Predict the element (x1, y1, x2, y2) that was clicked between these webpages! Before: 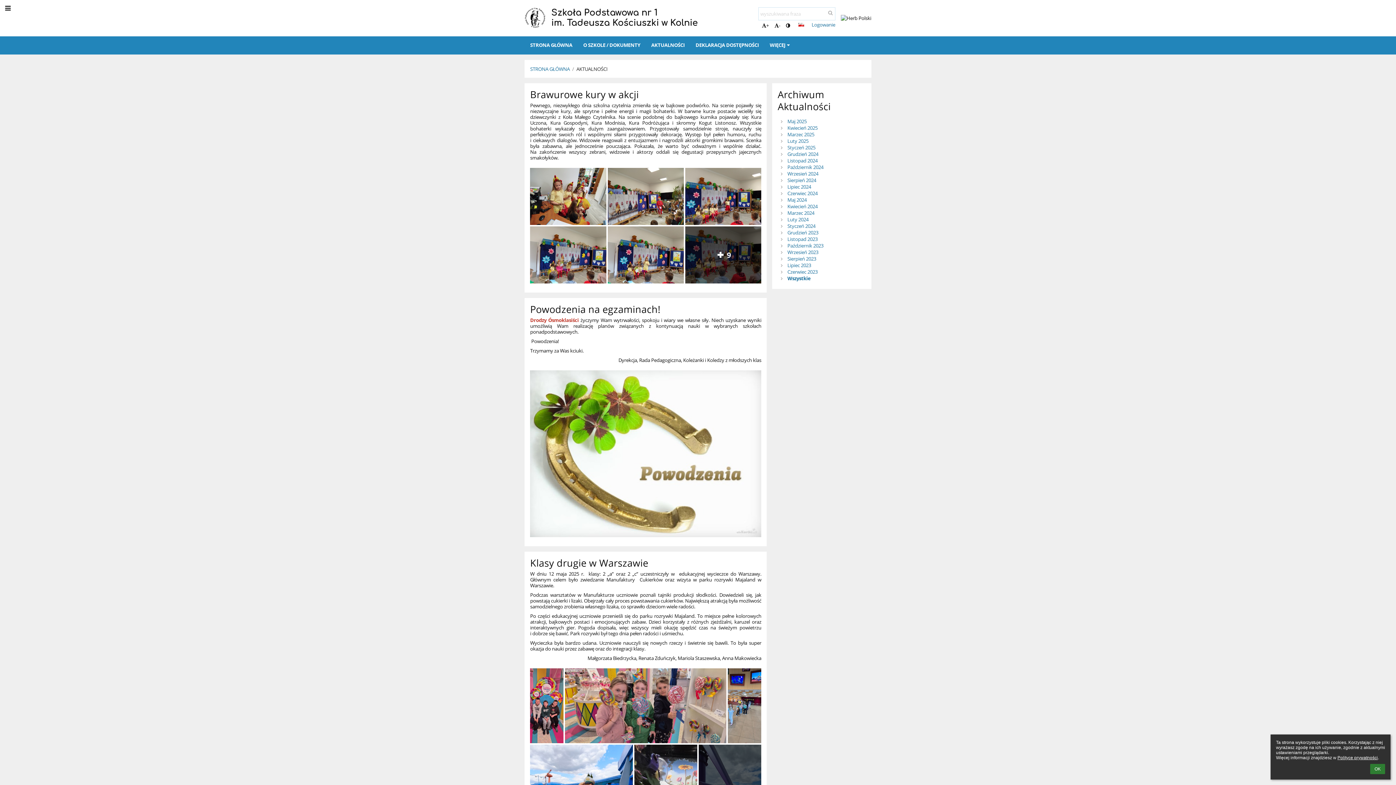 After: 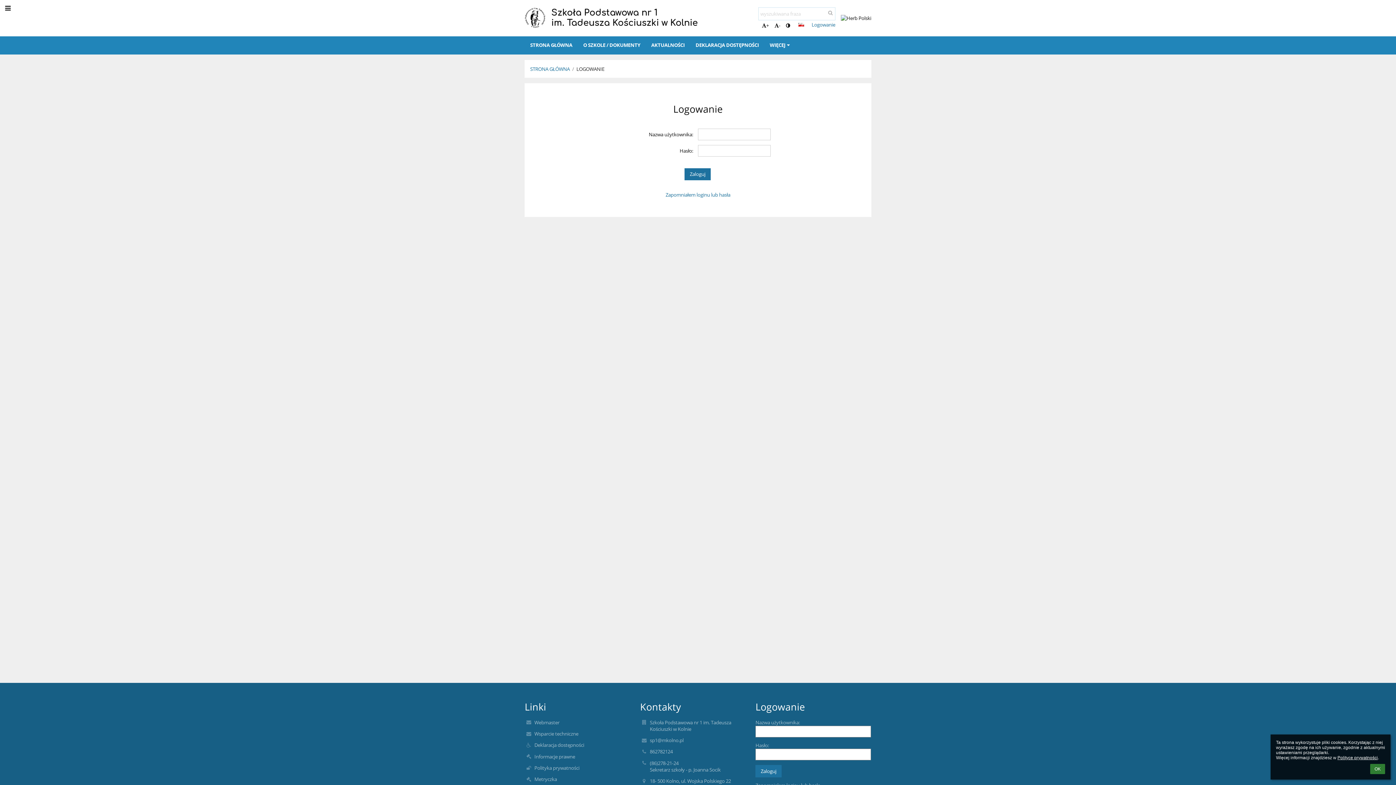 Action: bbox: (811, 21, 835, 28) label: Logowanie